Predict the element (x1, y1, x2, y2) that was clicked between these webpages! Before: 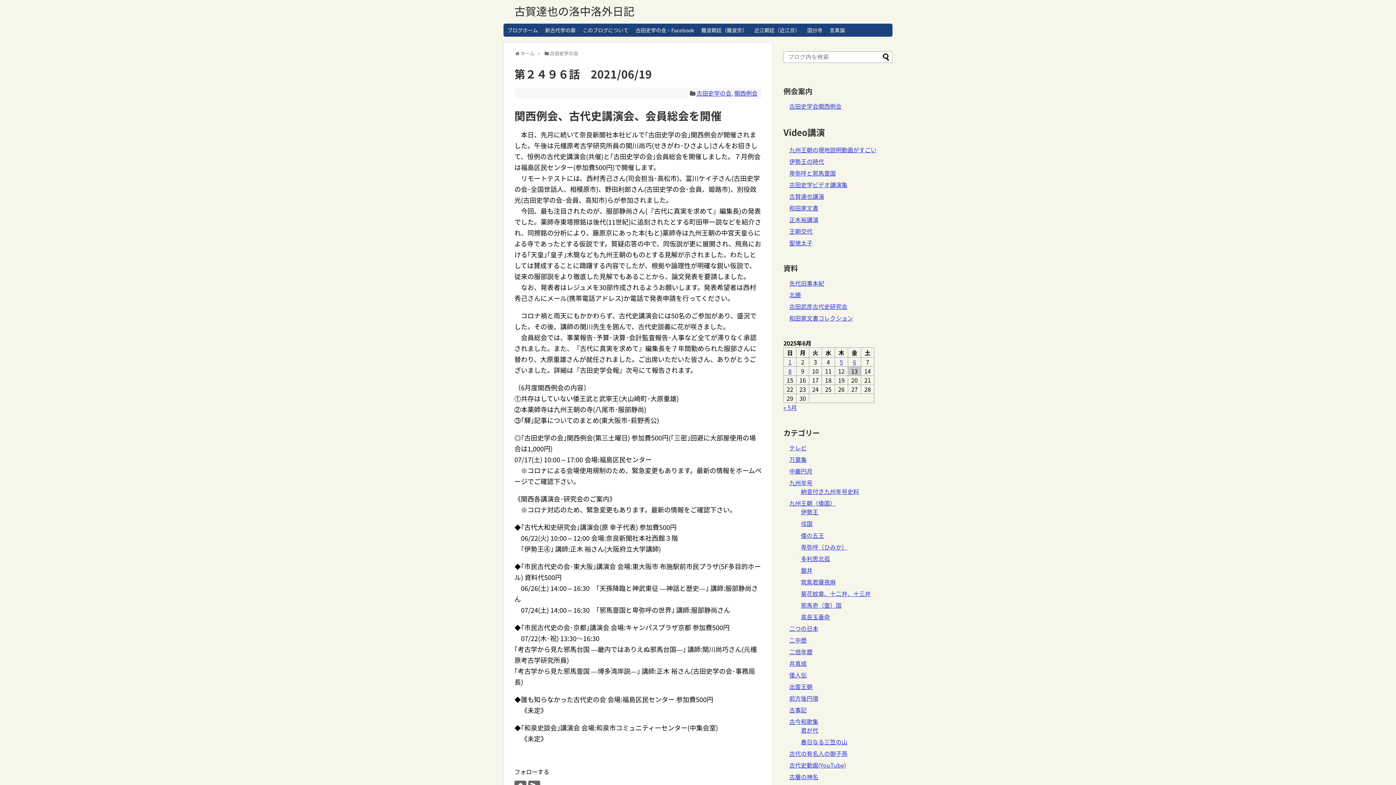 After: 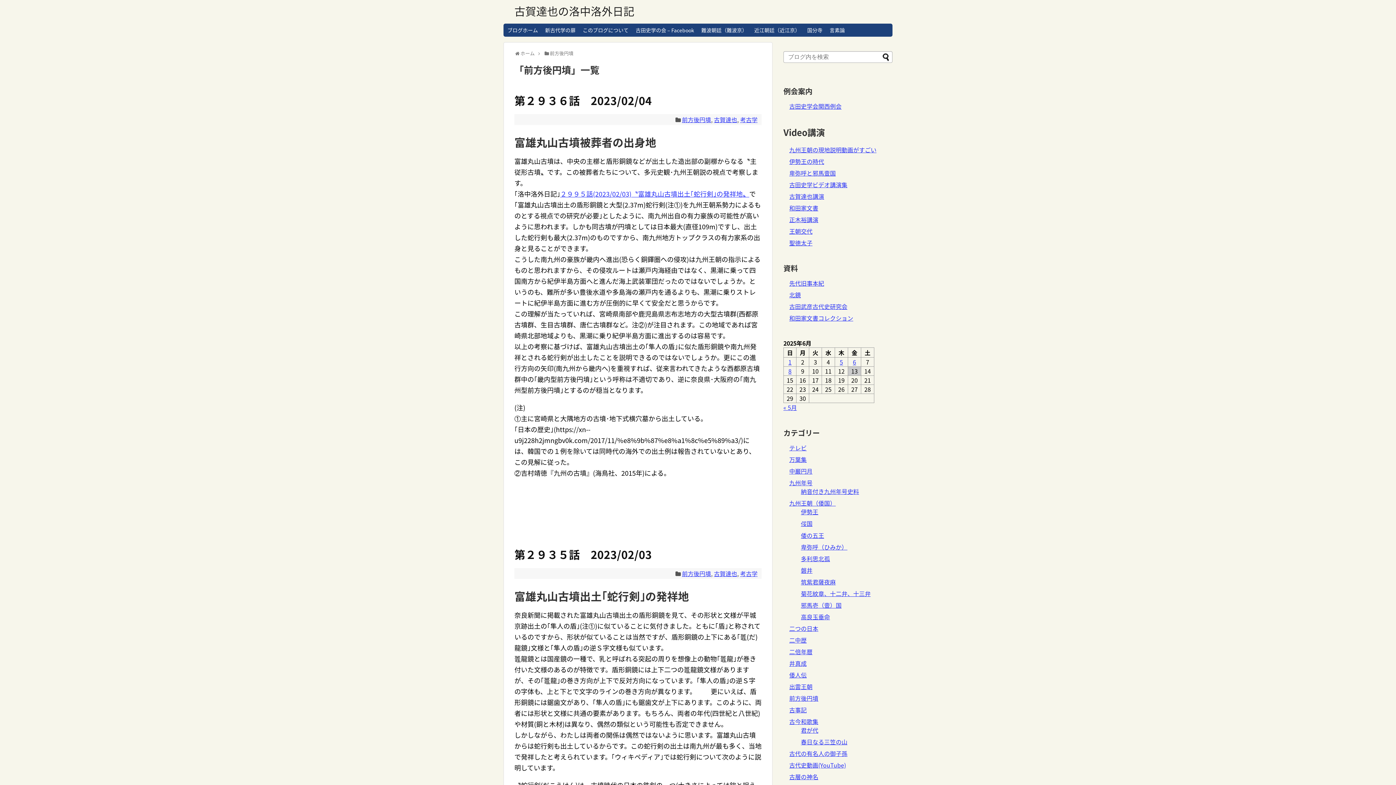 Action: bbox: (789, 694, 818, 702) label: 前方後円墳